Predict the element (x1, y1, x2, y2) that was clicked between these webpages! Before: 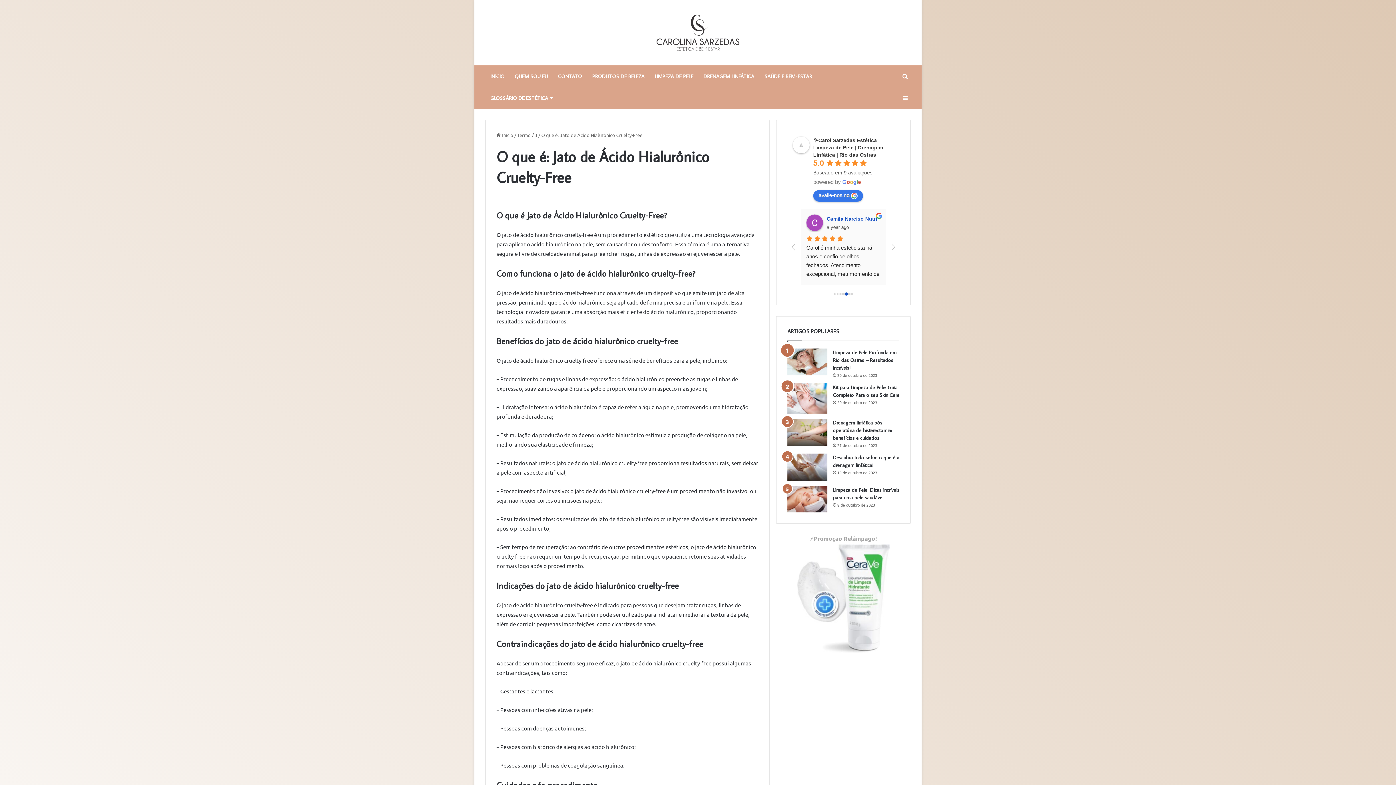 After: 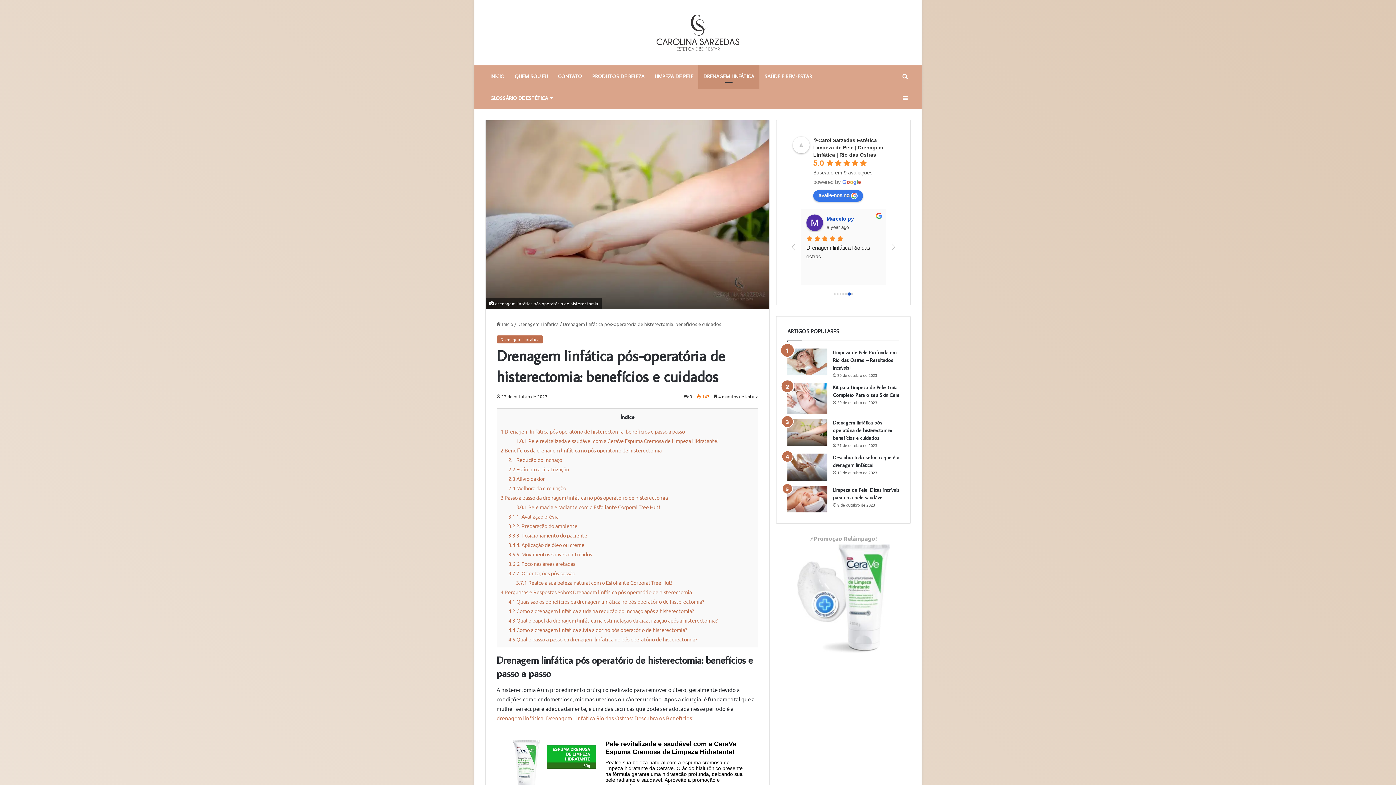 Action: bbox: (787, 418, 827, 446) label: Drenagem linfática pós-operatória de histerectomia: benefícios e cuidados